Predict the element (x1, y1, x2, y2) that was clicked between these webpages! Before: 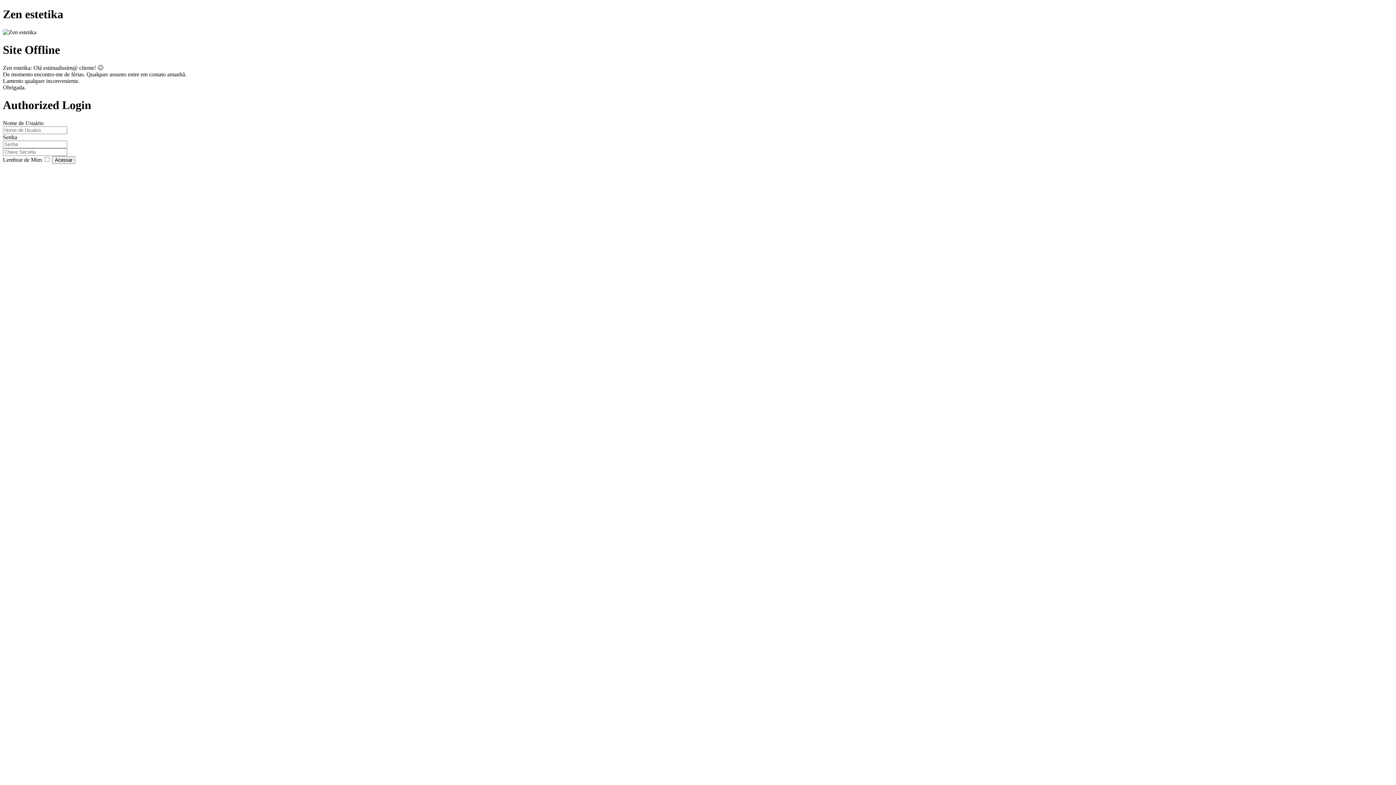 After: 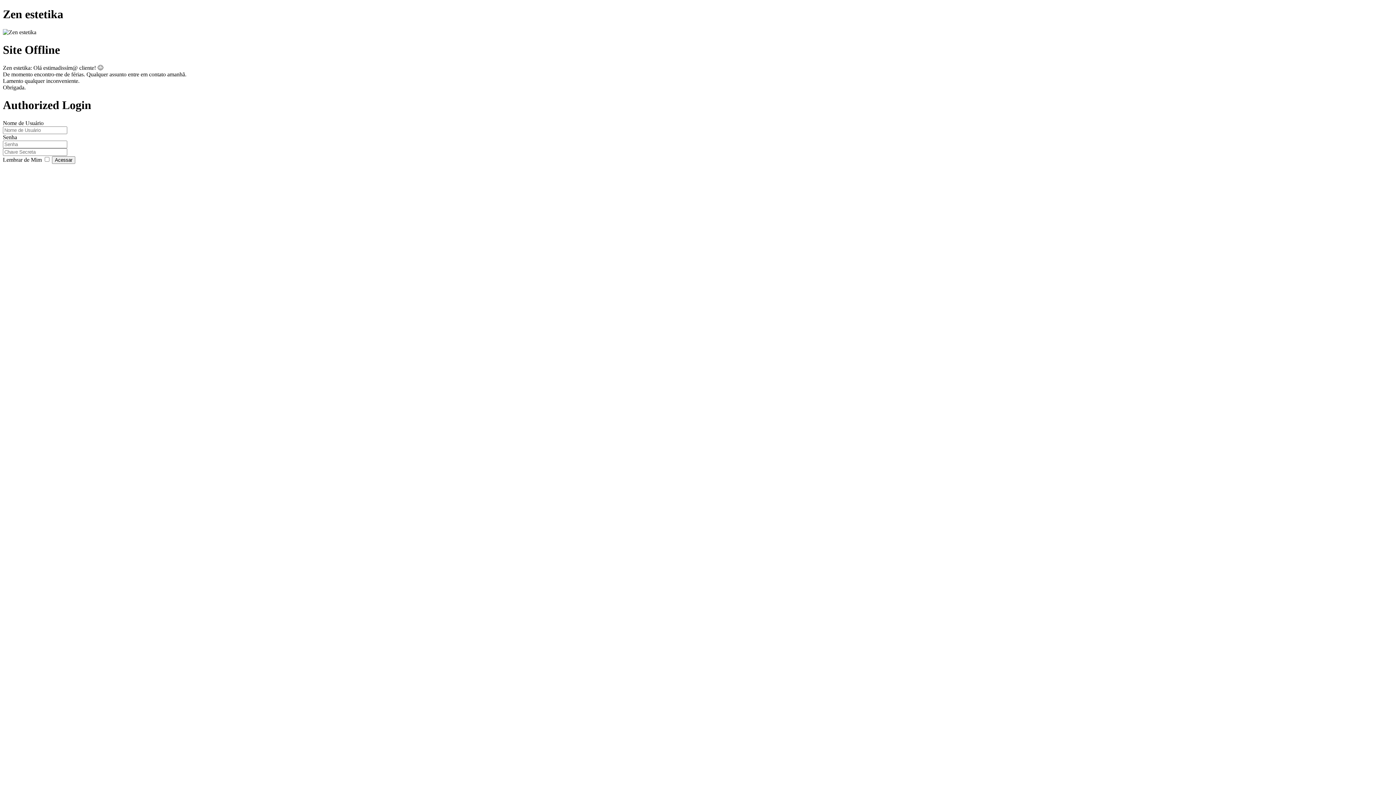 Action: bbox: (1386, 353, 1396, 389) label:  